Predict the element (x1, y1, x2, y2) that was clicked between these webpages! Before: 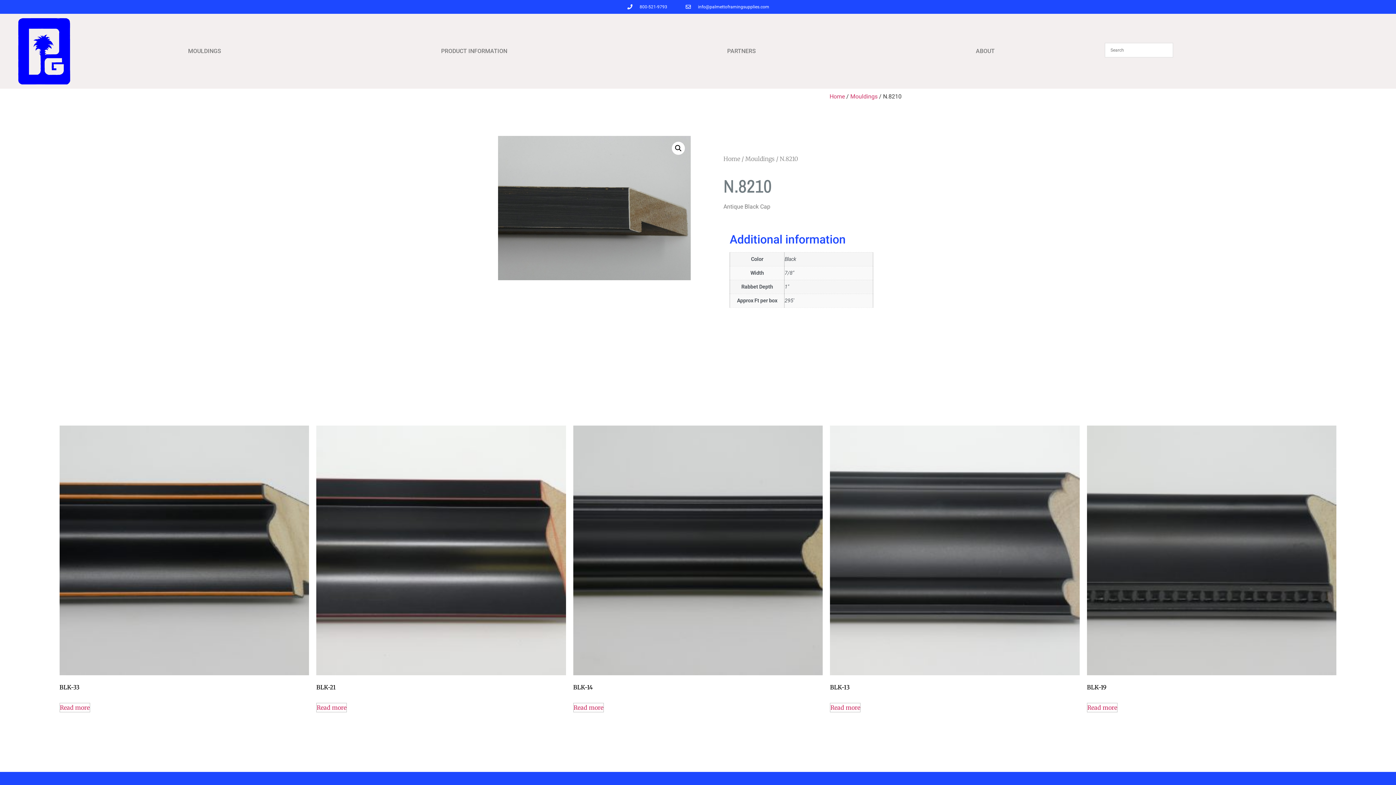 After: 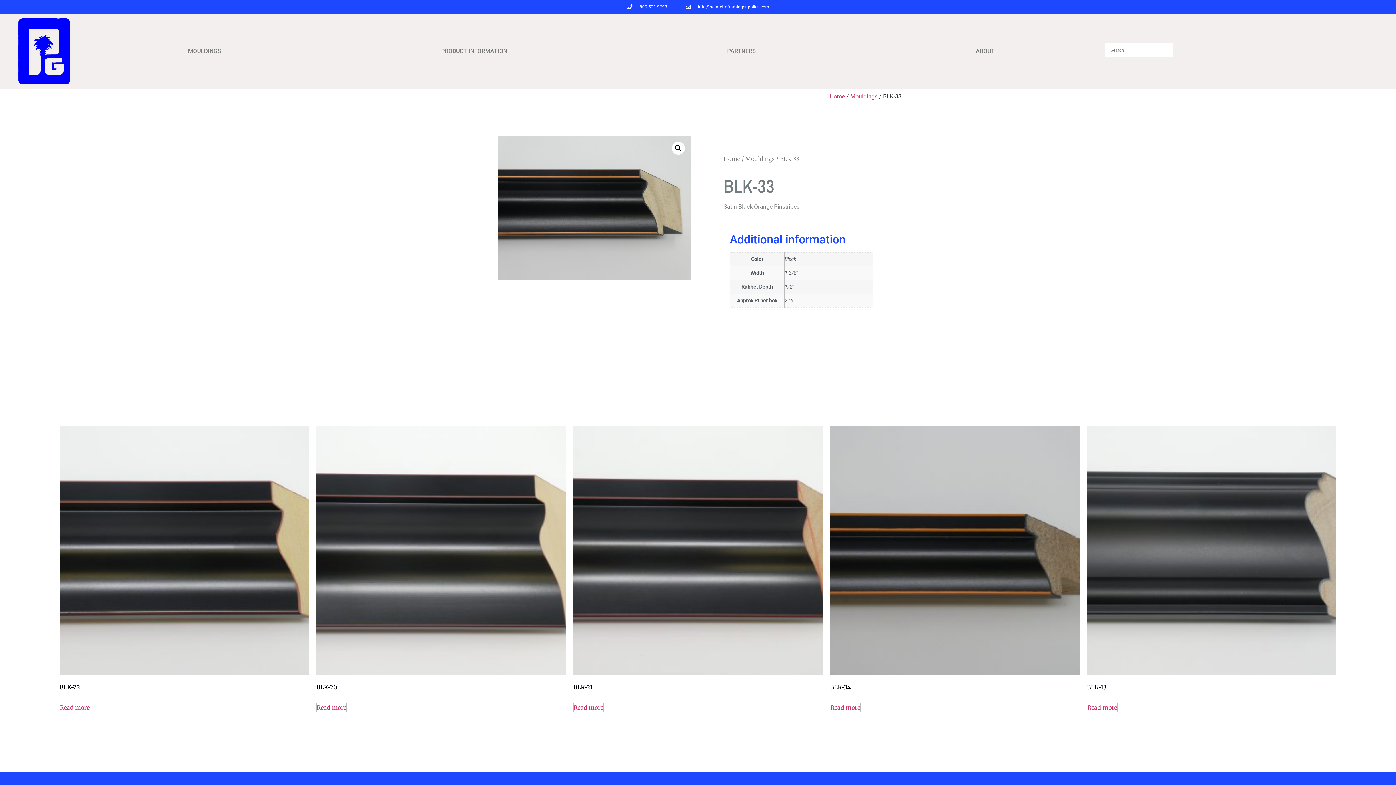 Action: bbox: (59, 425, 309, 694) label: BLK-33